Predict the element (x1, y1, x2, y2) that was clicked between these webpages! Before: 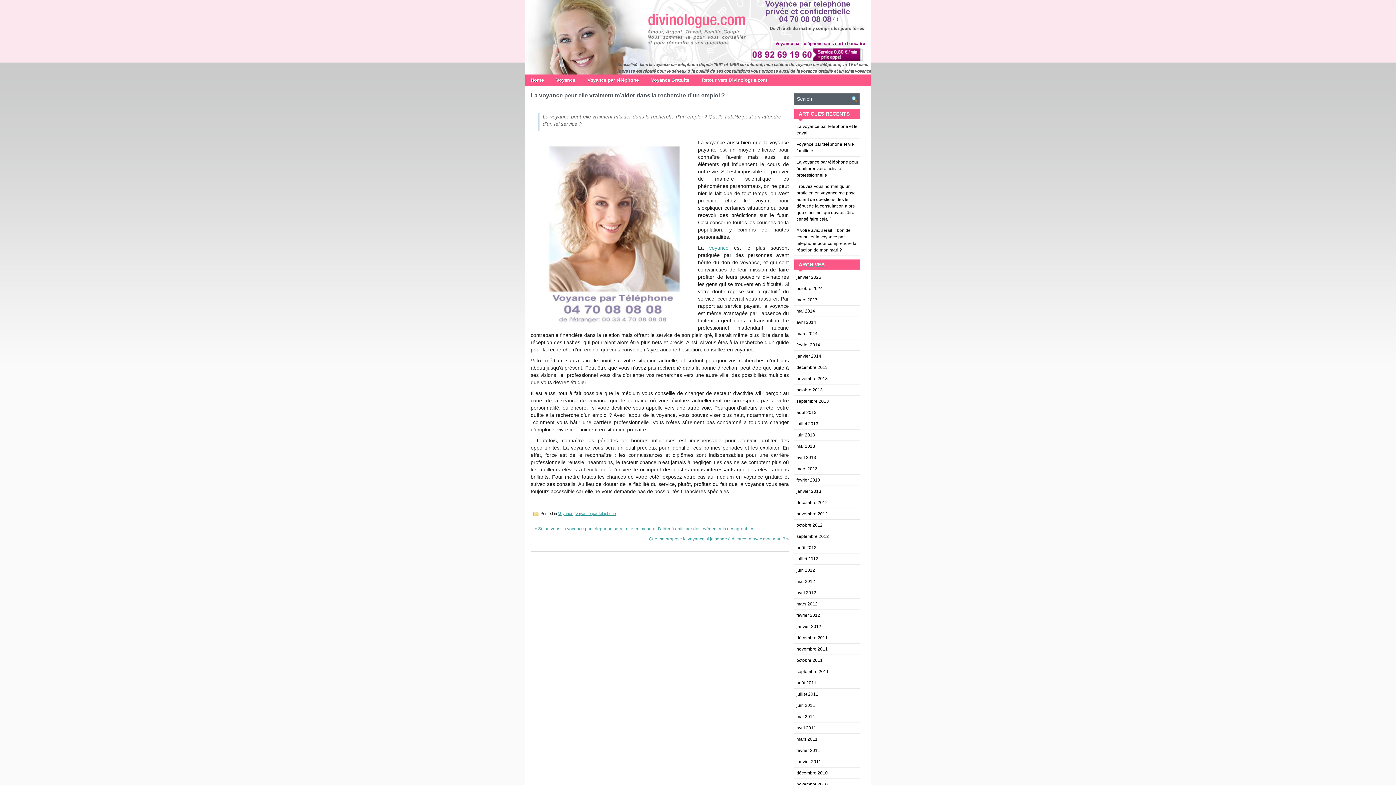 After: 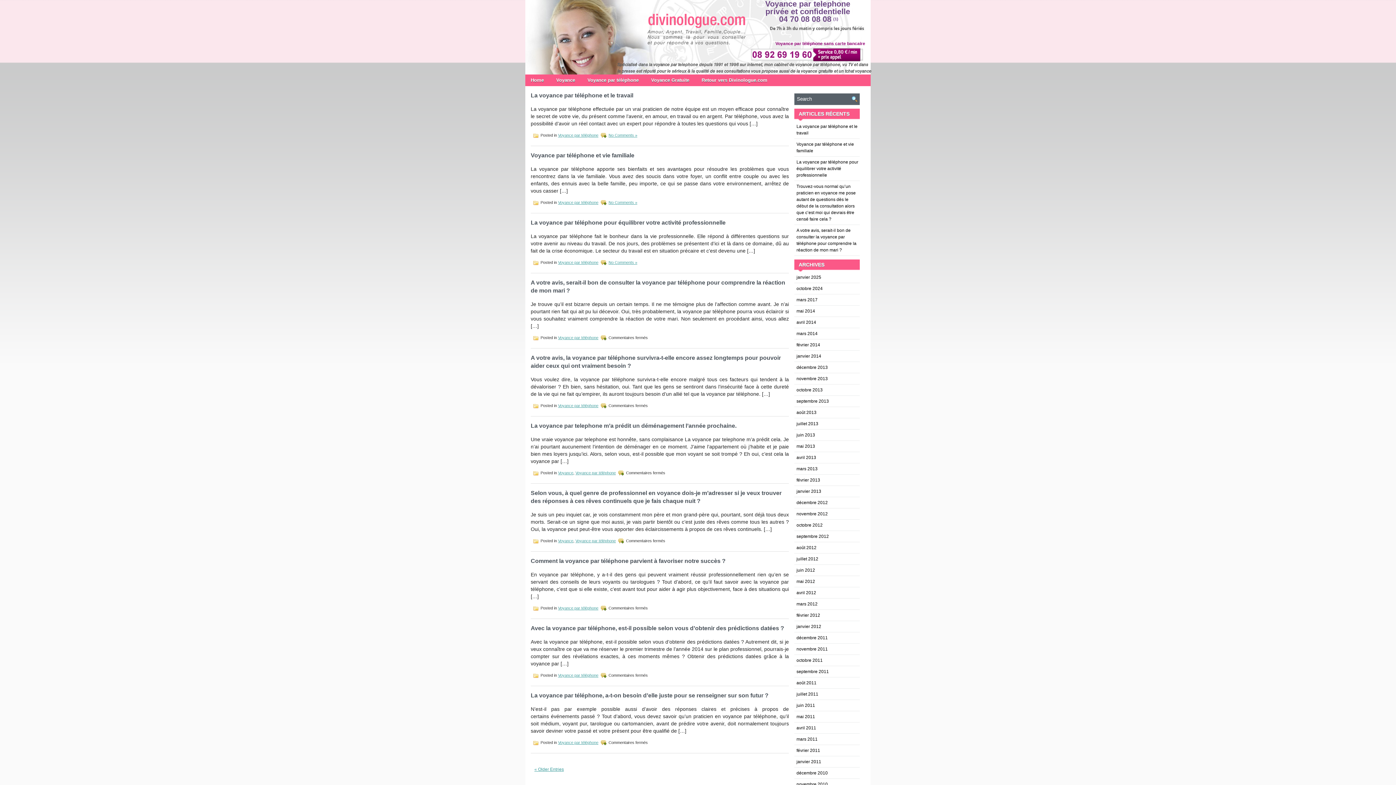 Action: label: Voyance par téléphone bbox: (582, 74, 644, 86)